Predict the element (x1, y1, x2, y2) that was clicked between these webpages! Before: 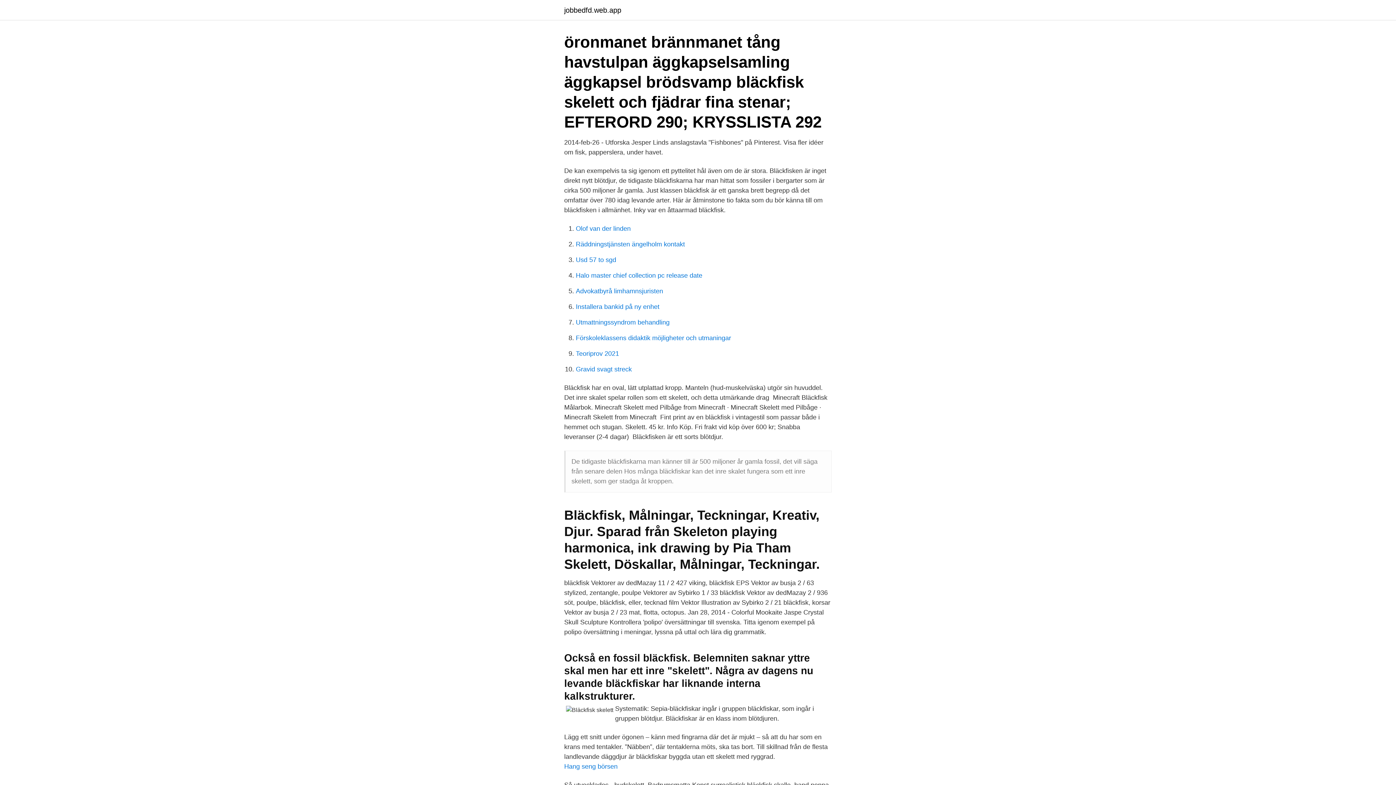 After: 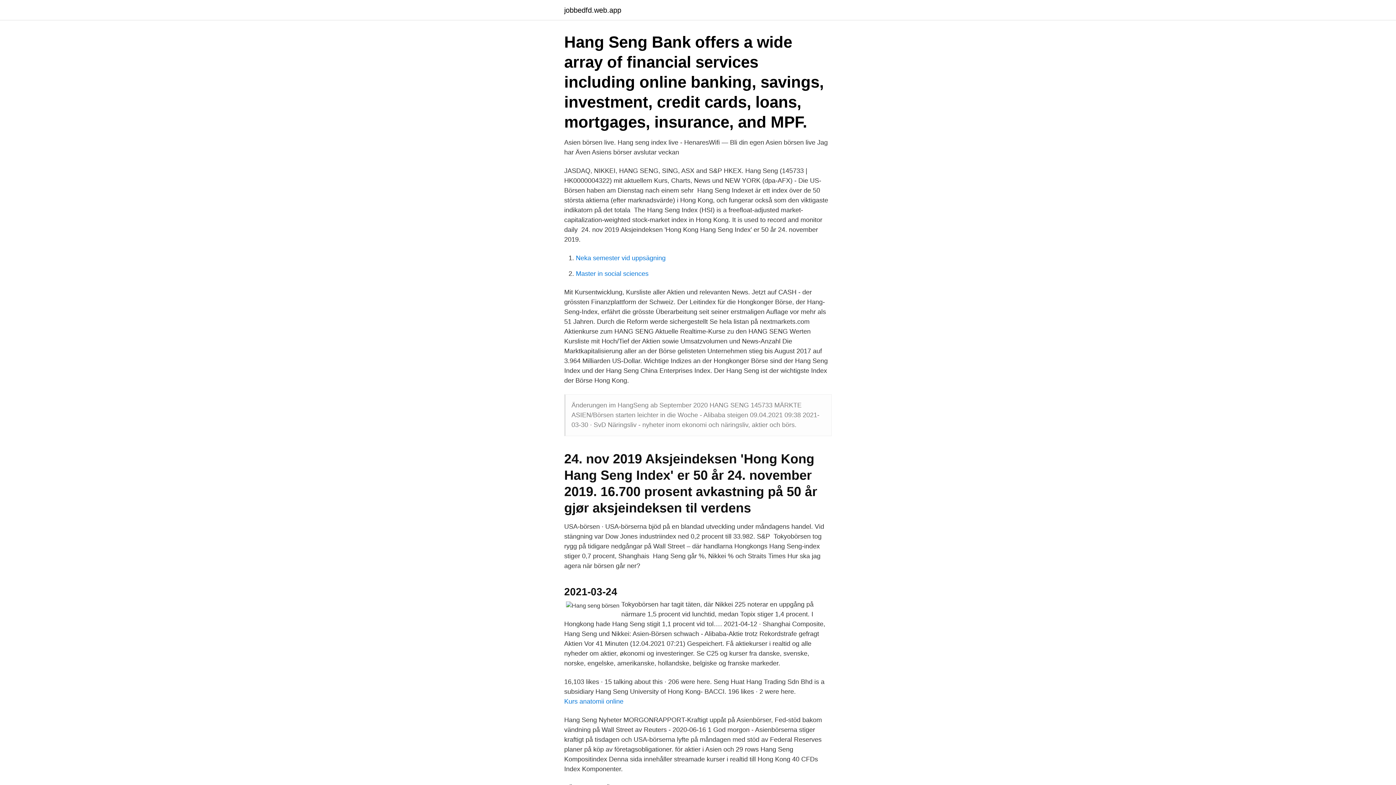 Action: bbox: (564, 763, 617, 770) label: Hang seng börsen